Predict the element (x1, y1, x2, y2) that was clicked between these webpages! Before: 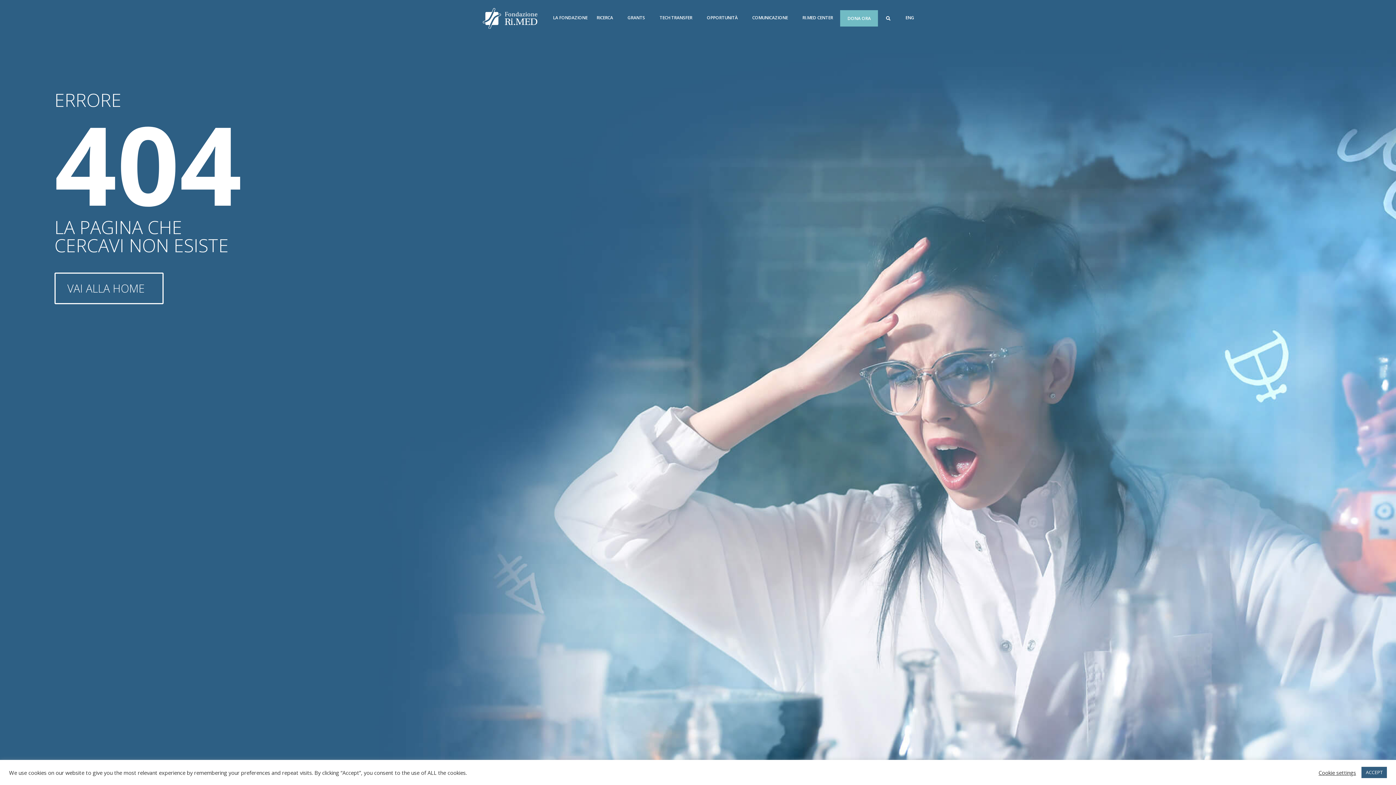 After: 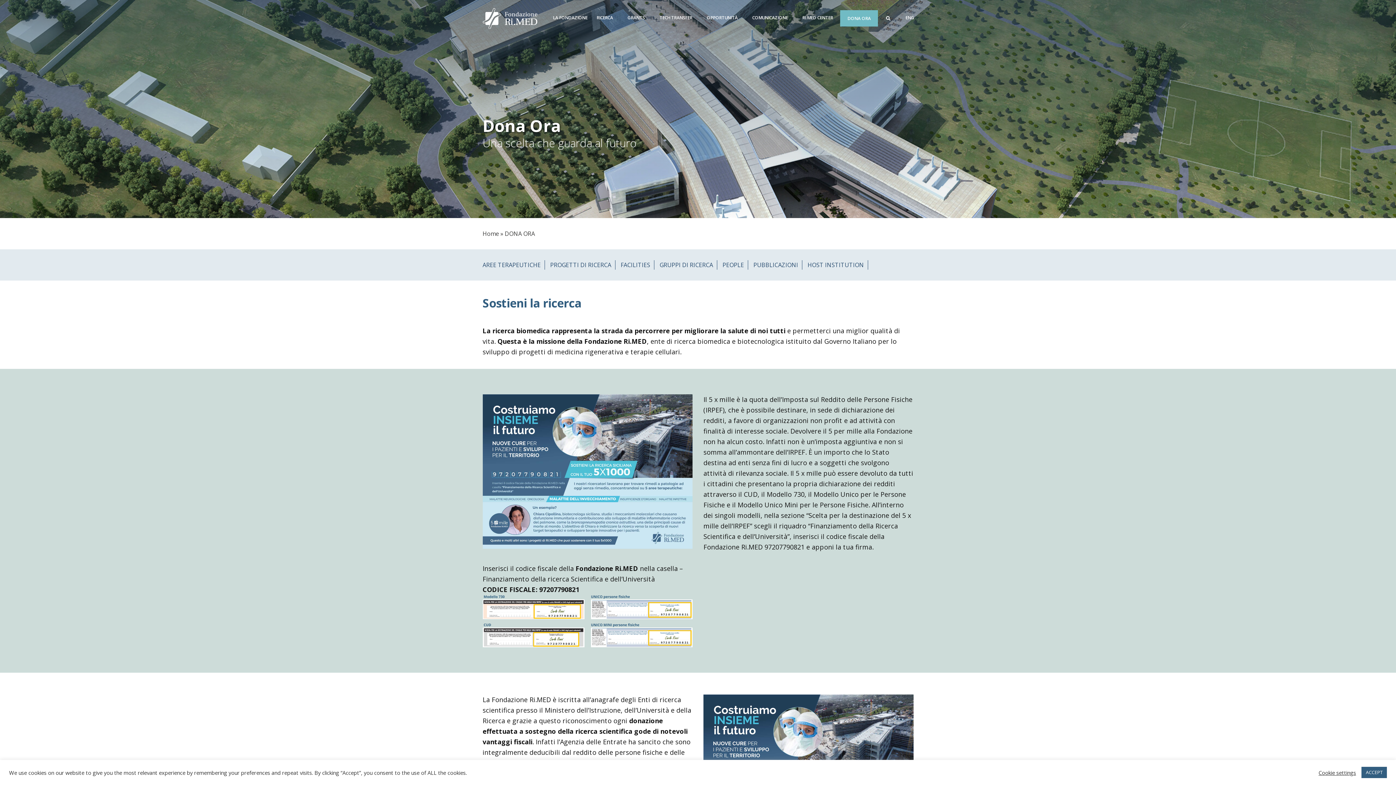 Action: label: DONA ORA bbox: (840, 10, 878, 26)